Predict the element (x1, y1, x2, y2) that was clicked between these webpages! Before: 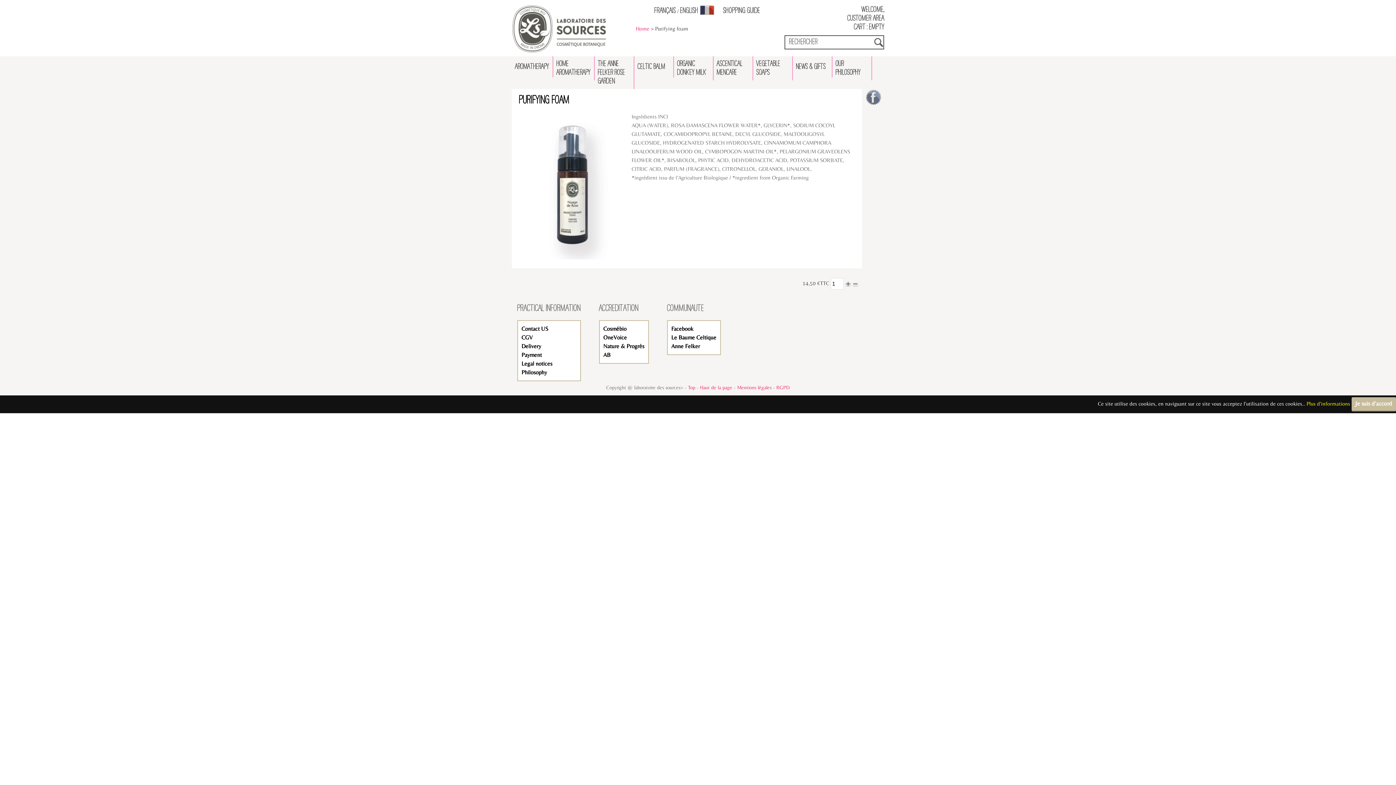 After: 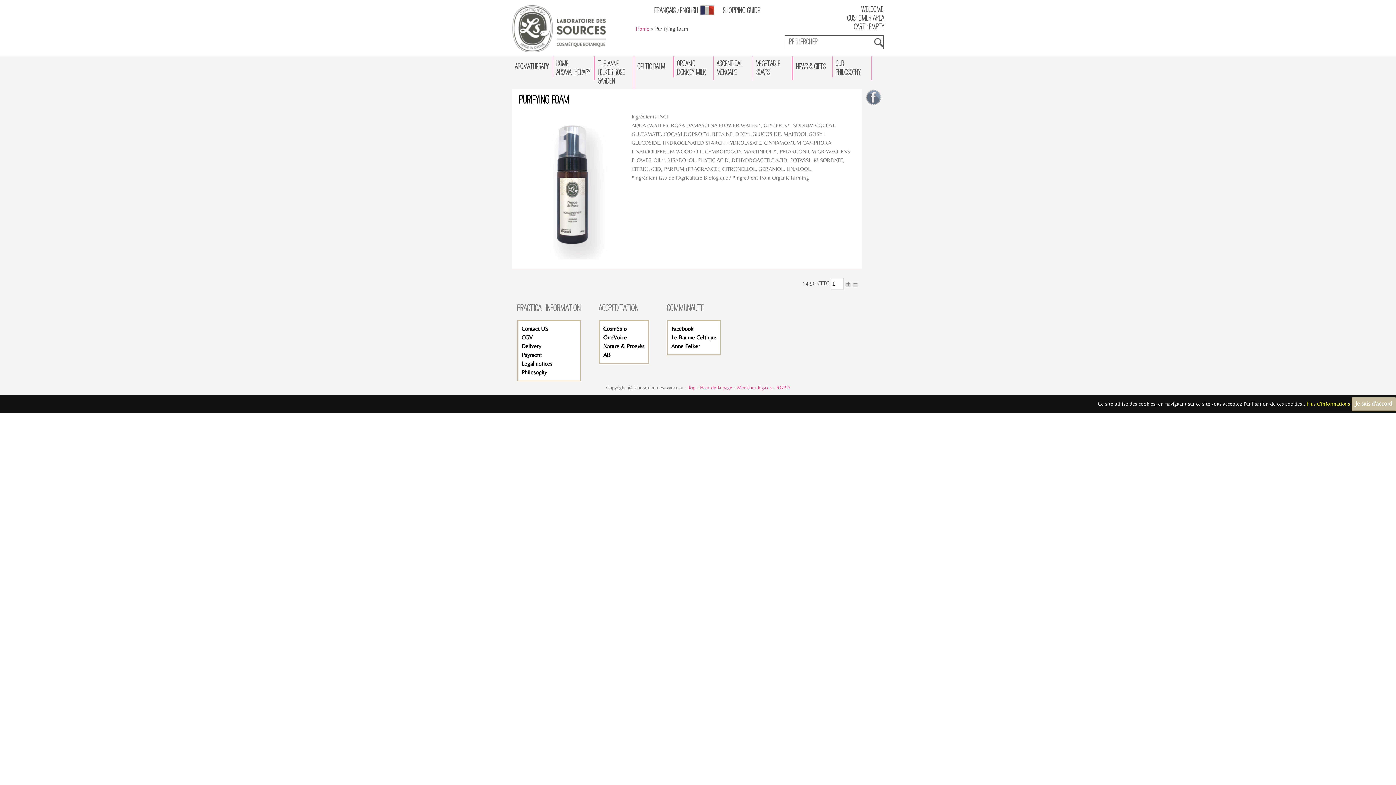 Action: bbox: (865, 93, 882, 99)